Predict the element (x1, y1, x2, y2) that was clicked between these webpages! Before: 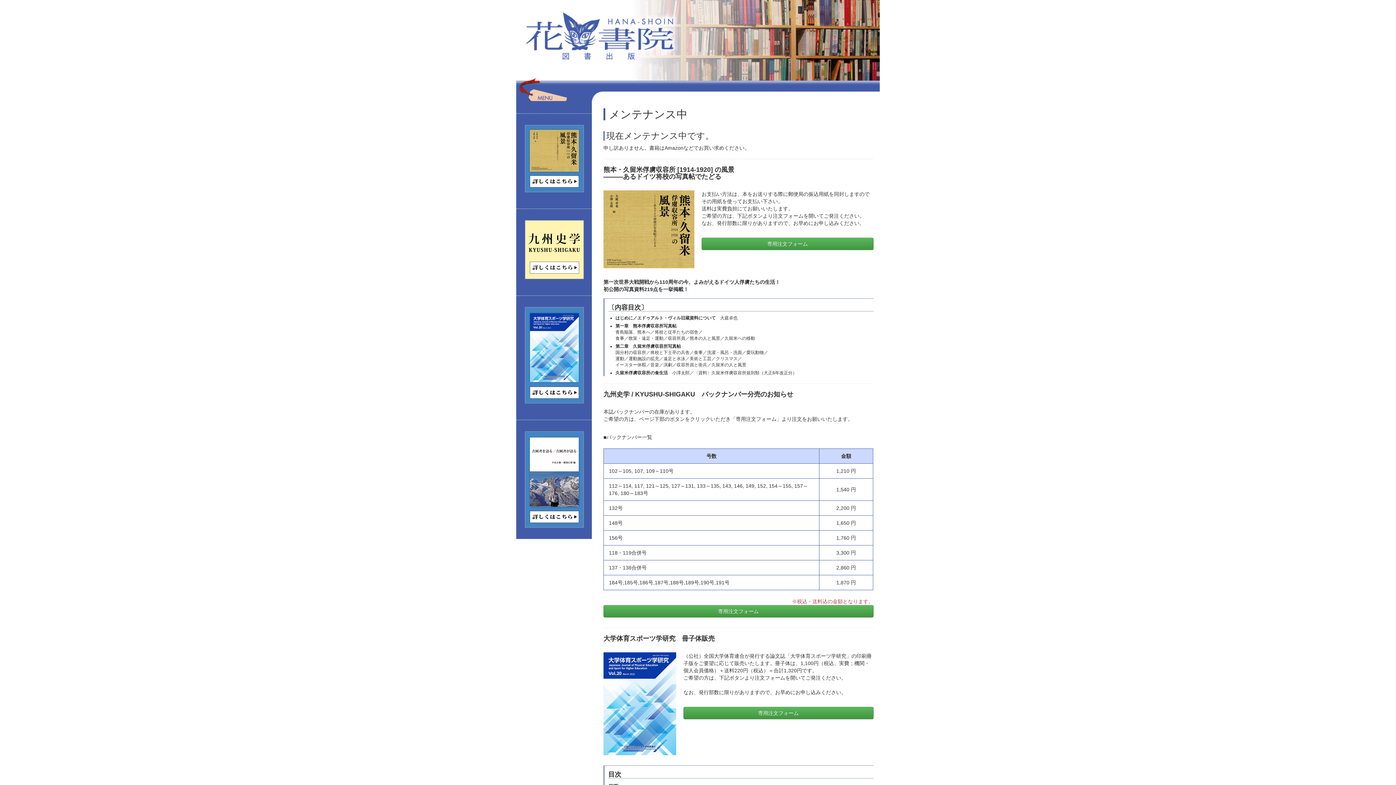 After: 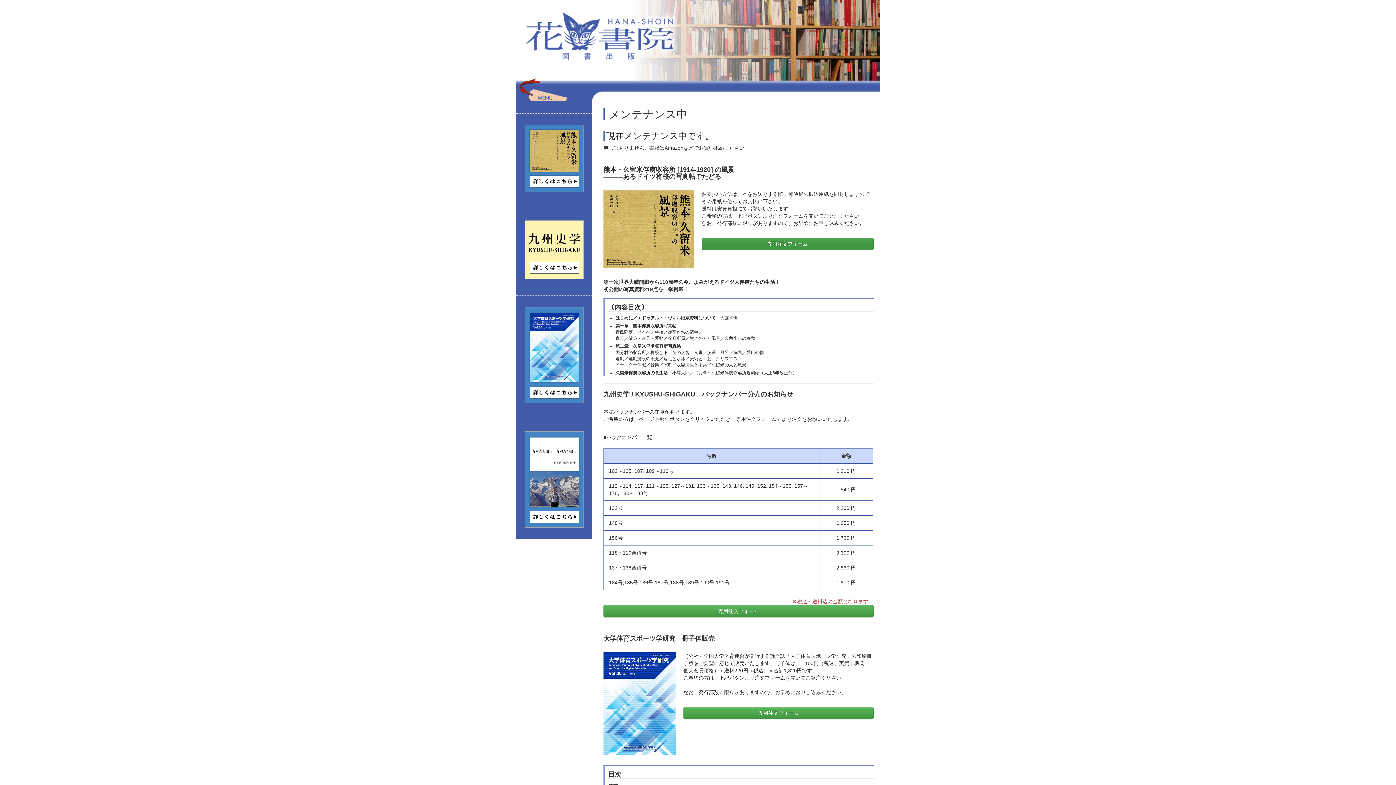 Action: label: 専用注文フォーム bbox: (701, 237, 873, 250)